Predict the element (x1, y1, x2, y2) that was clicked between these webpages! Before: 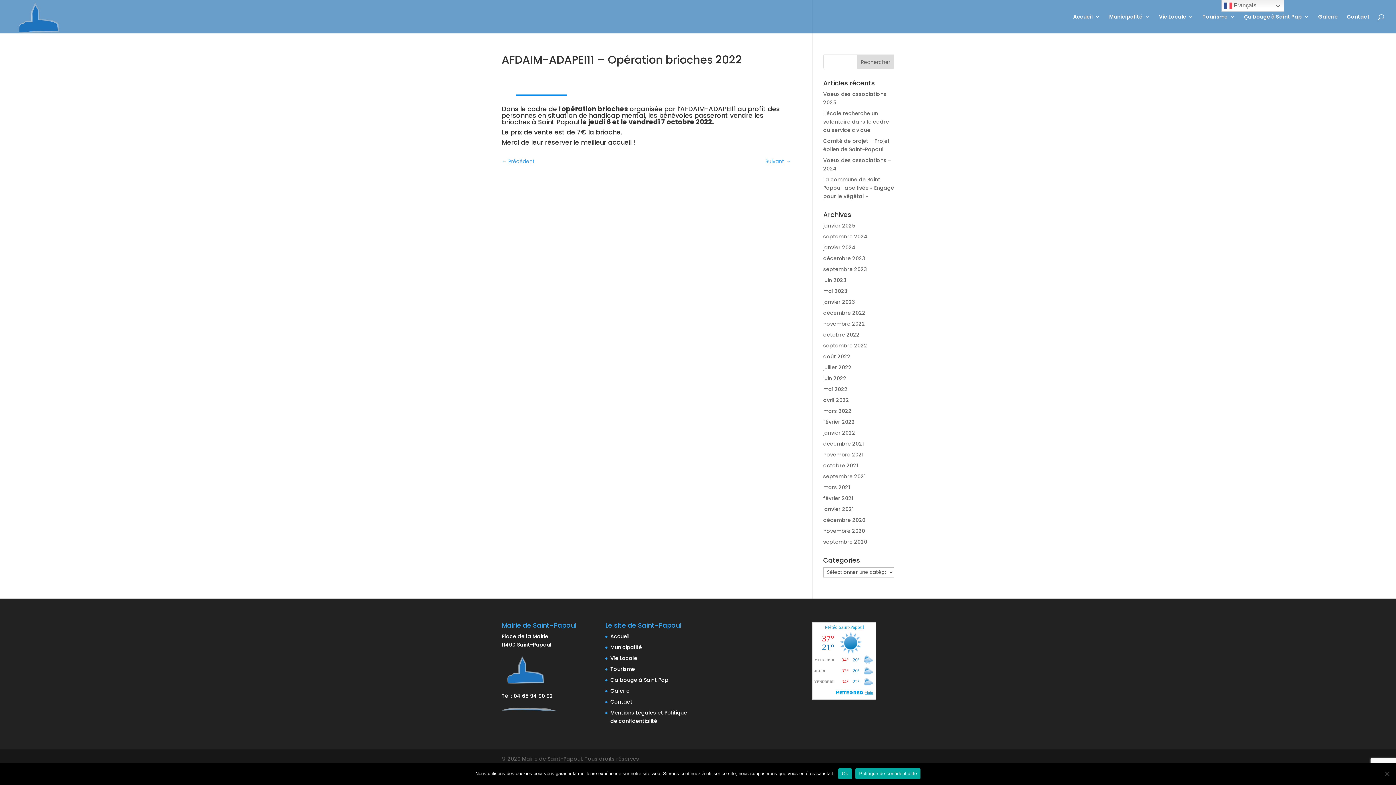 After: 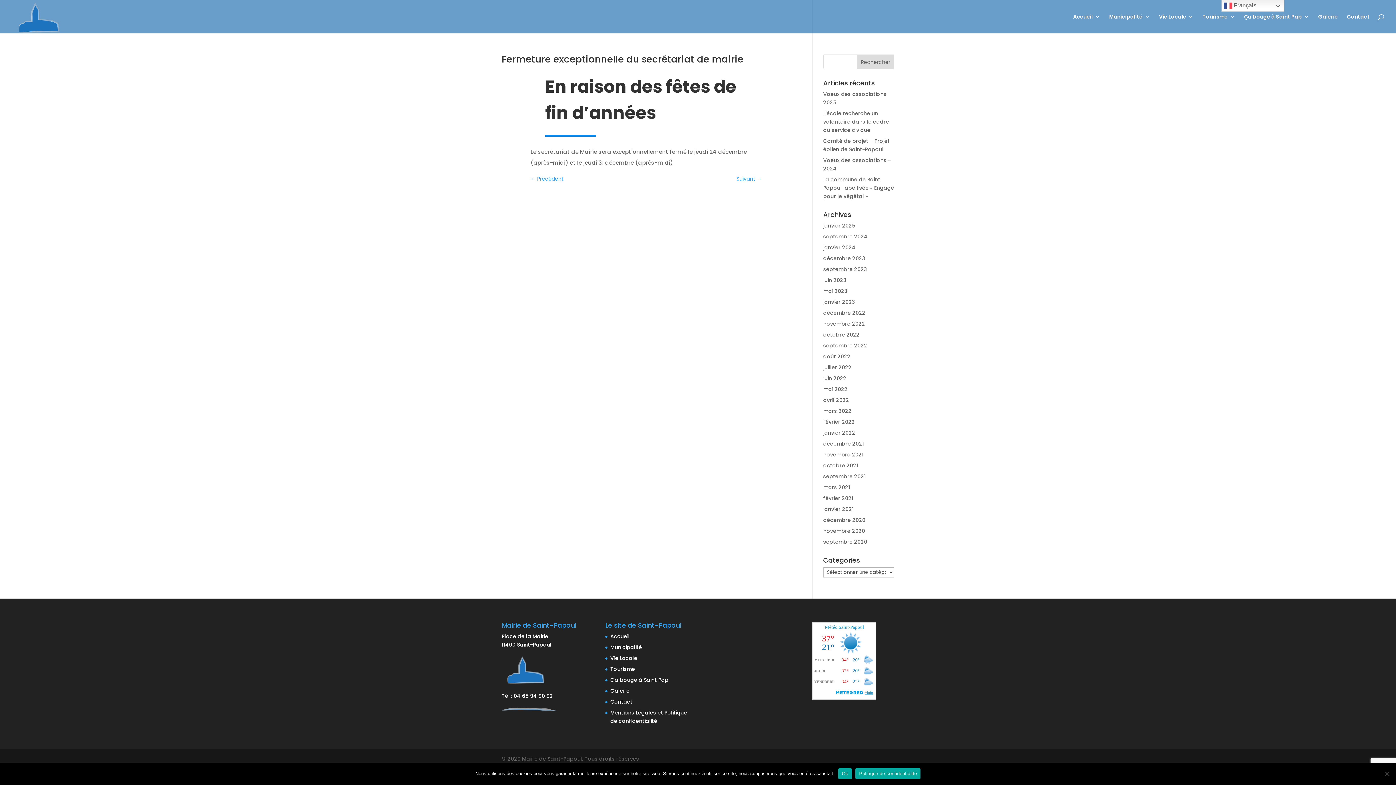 Action: label: décembre 2020 bbox: (823, 516, 865, 524)